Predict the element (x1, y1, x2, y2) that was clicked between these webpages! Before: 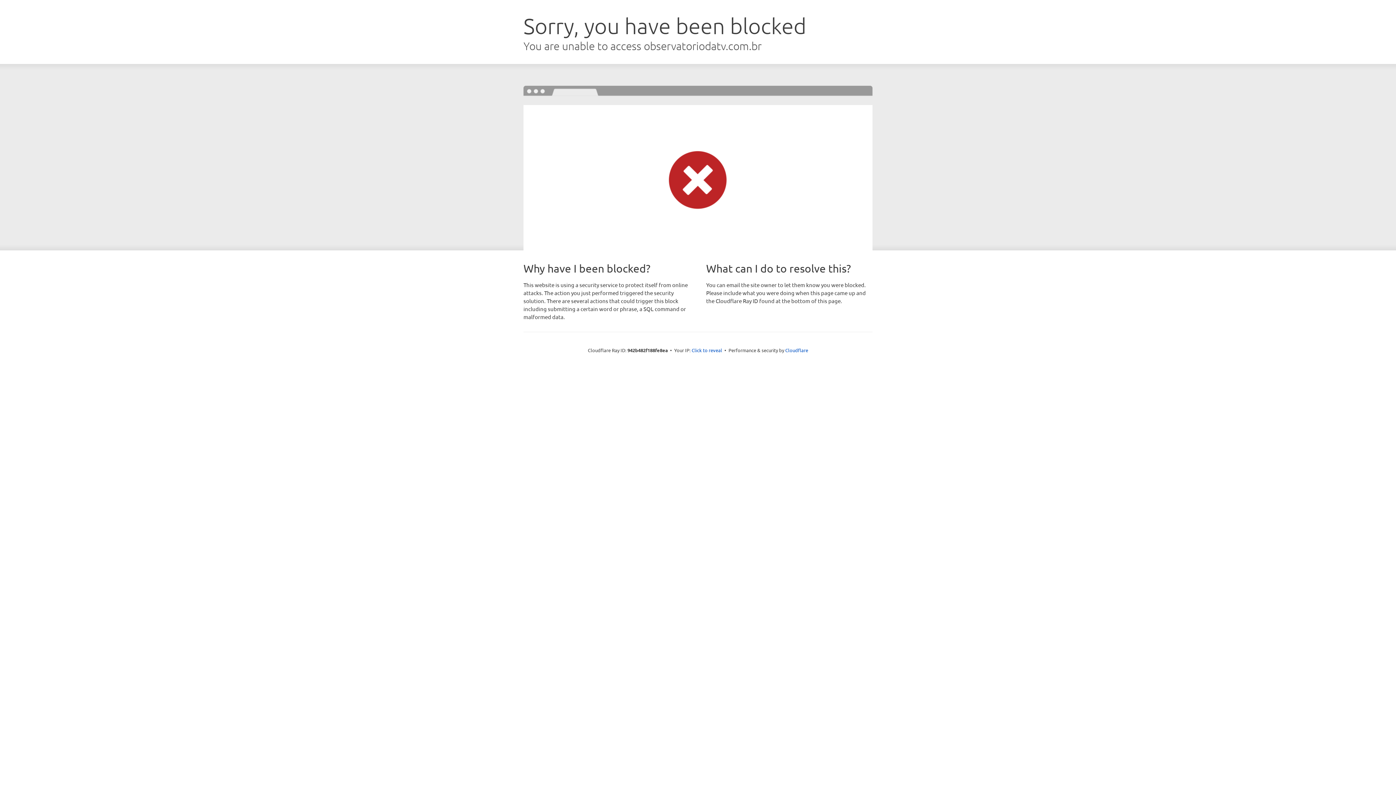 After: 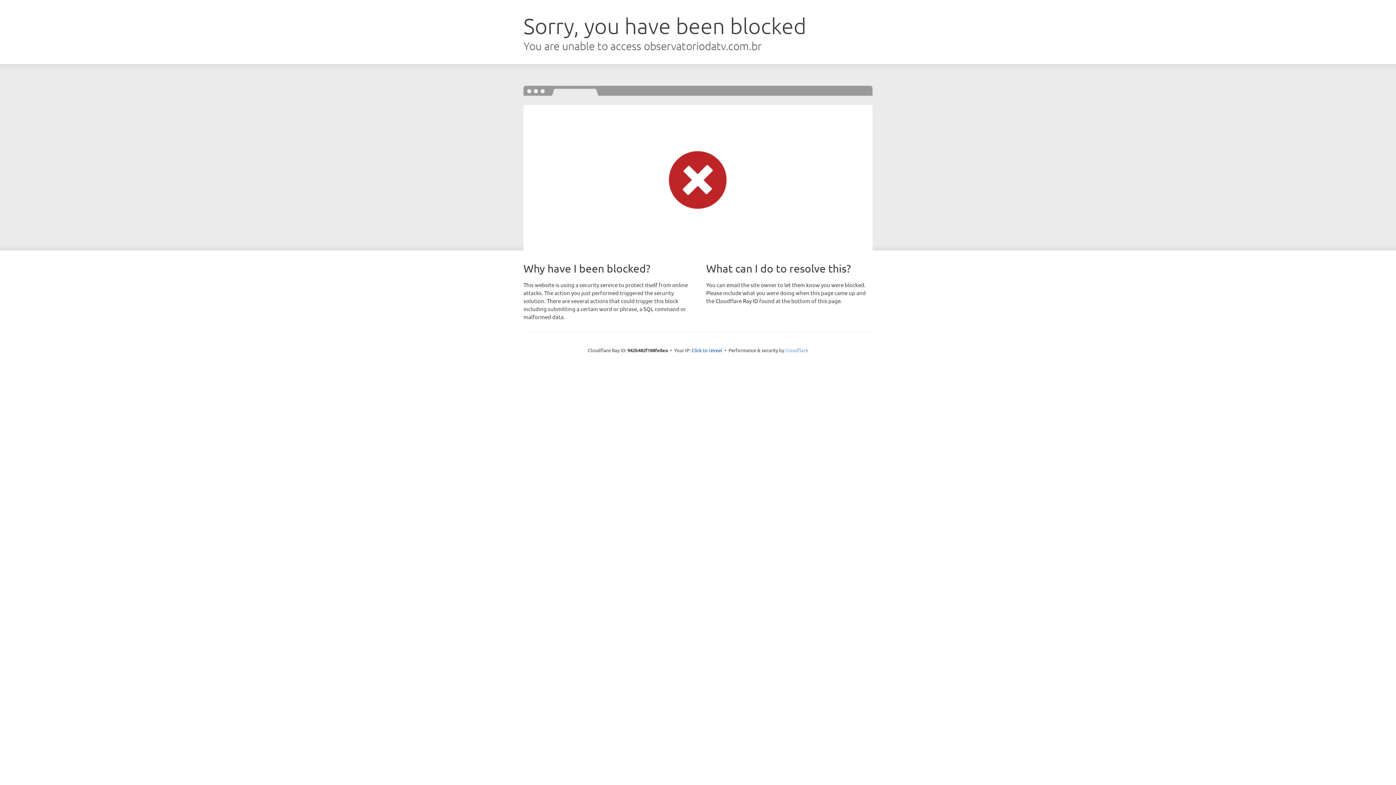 Action: bbox: (785, 347, 808, 353) label: Cloudflare